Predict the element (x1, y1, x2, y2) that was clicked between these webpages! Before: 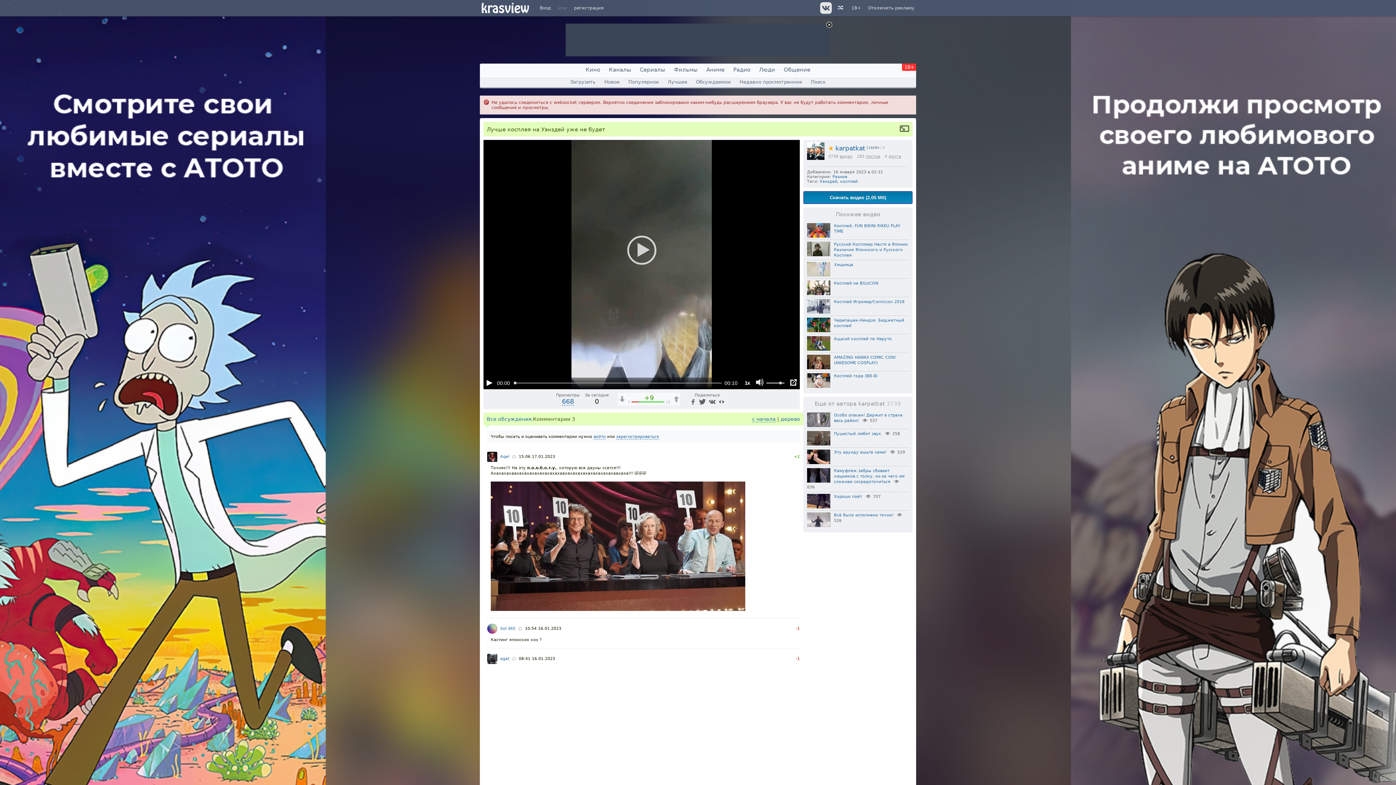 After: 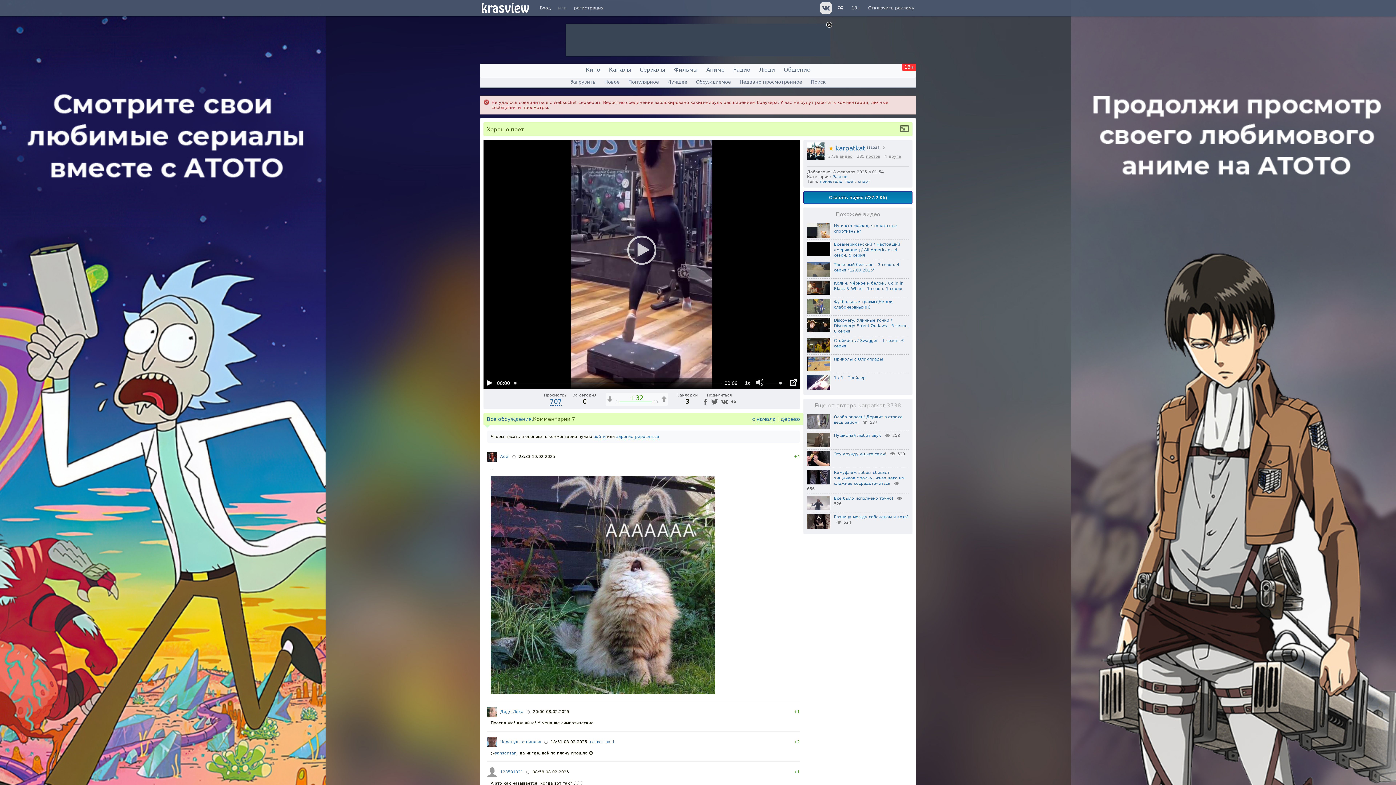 Action: label: Хорошо поёт bbox: (834, 494, 862, 499)